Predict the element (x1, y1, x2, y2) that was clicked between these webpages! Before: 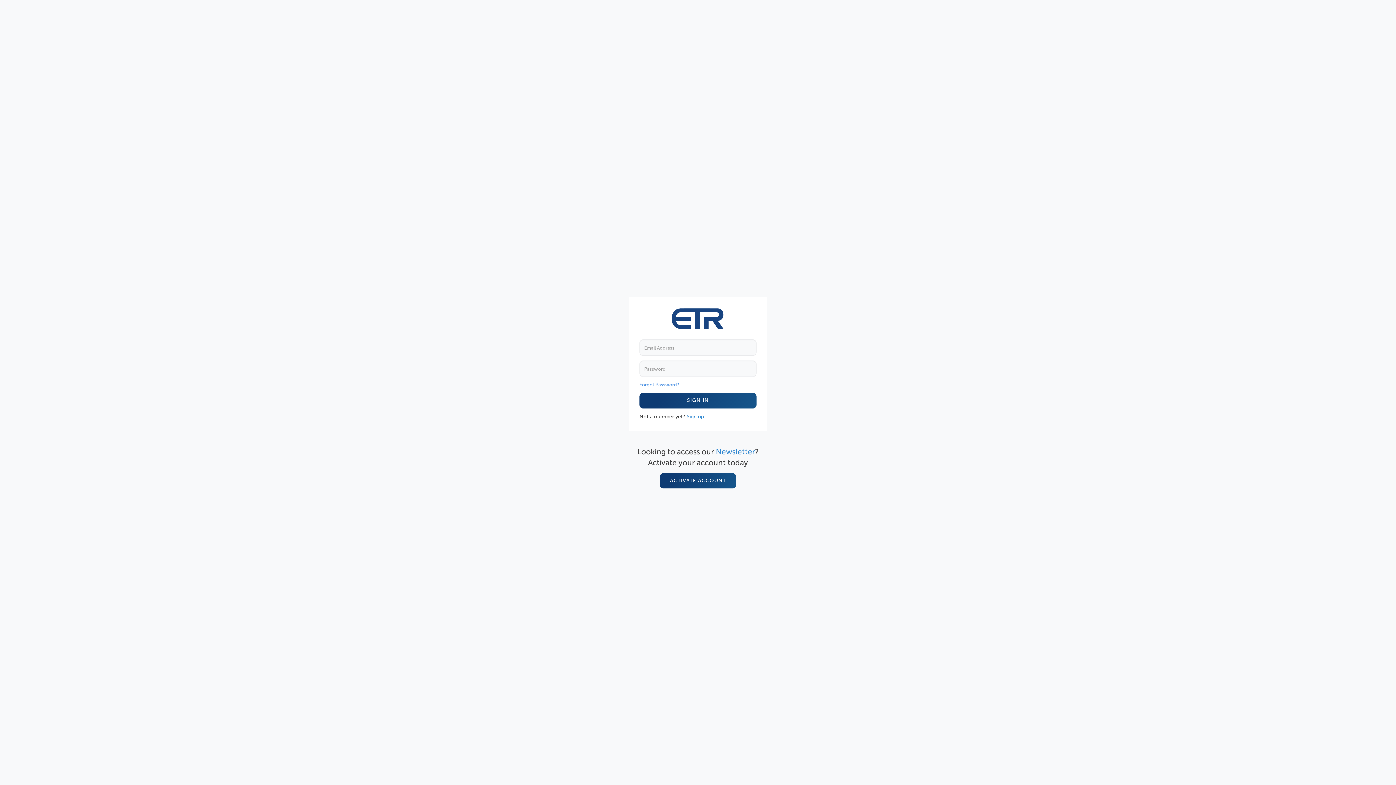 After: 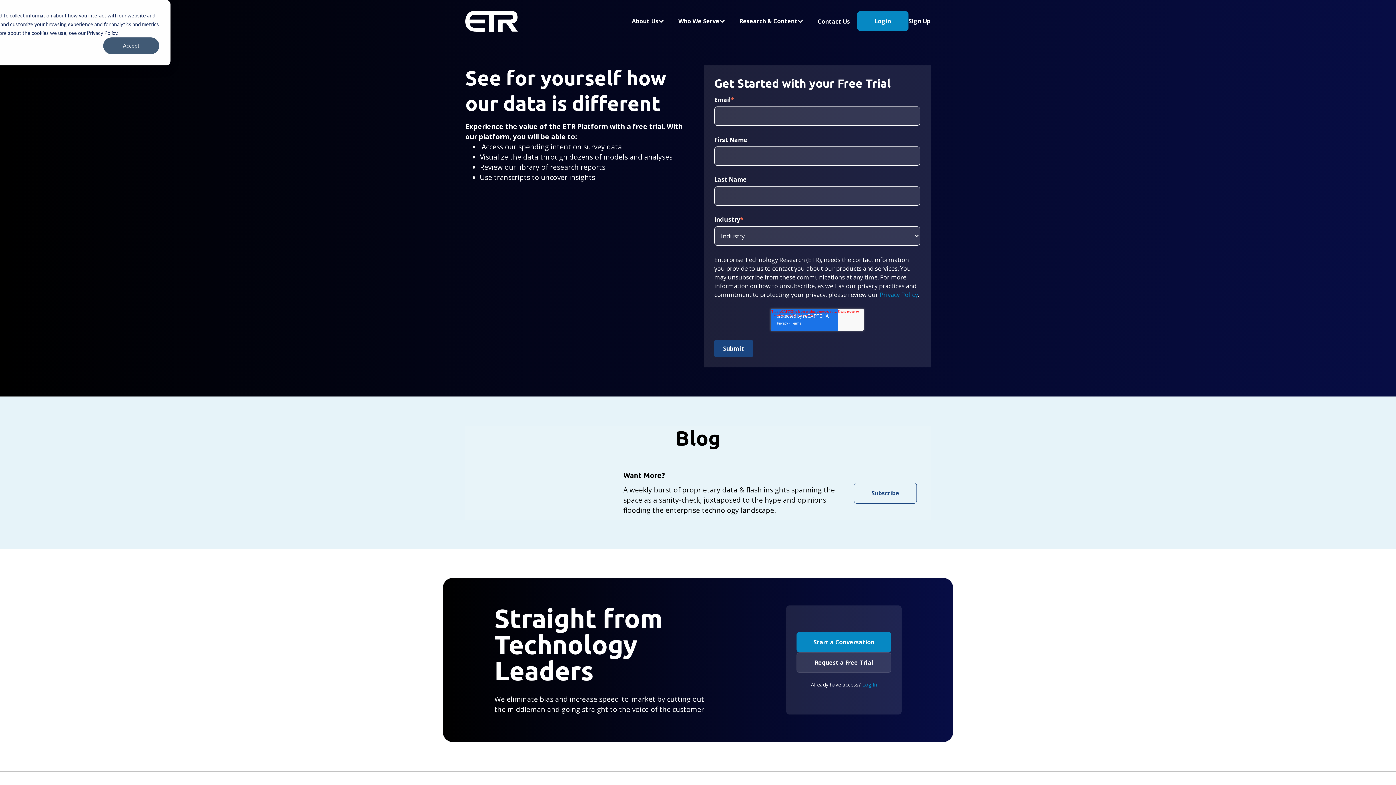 Action: label: Sign up bbox: (686, 413, 704, 419)